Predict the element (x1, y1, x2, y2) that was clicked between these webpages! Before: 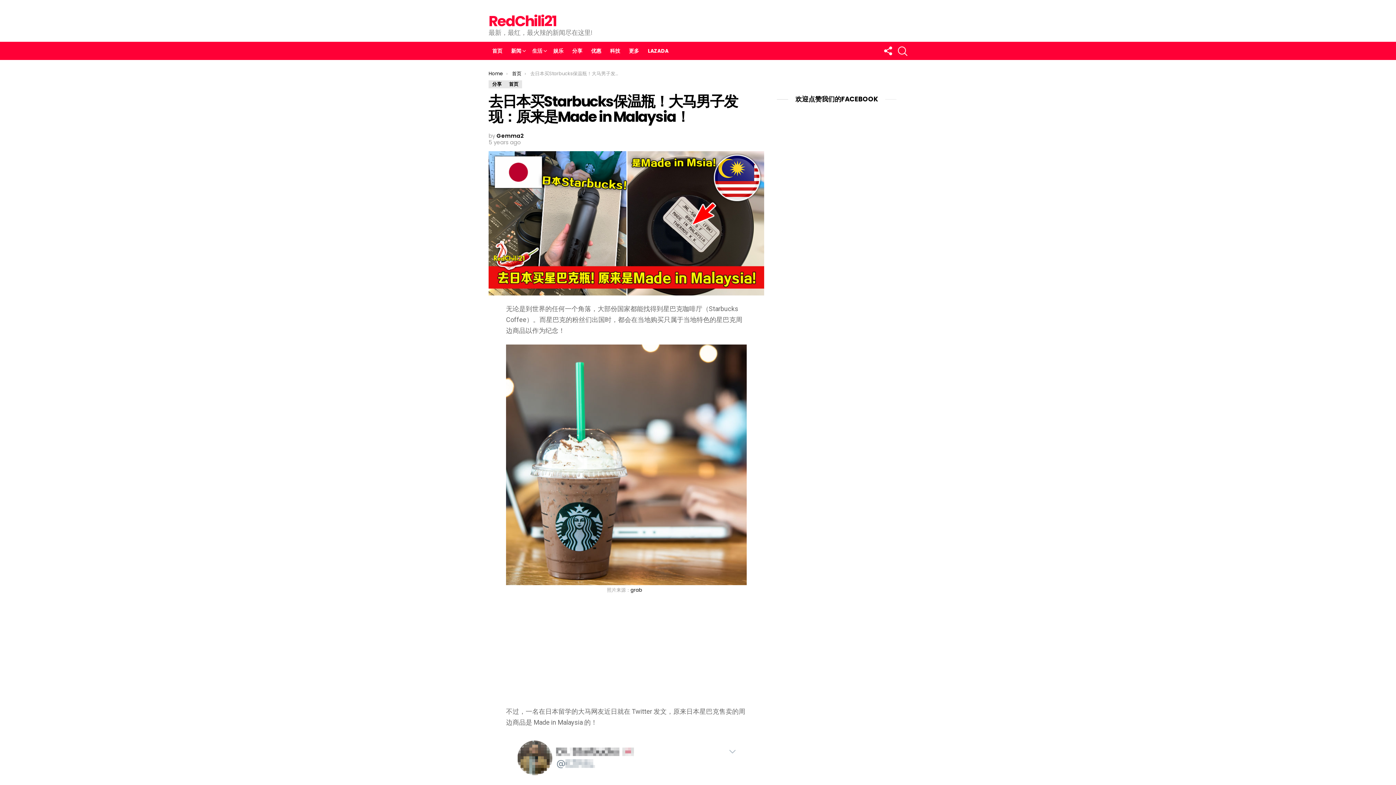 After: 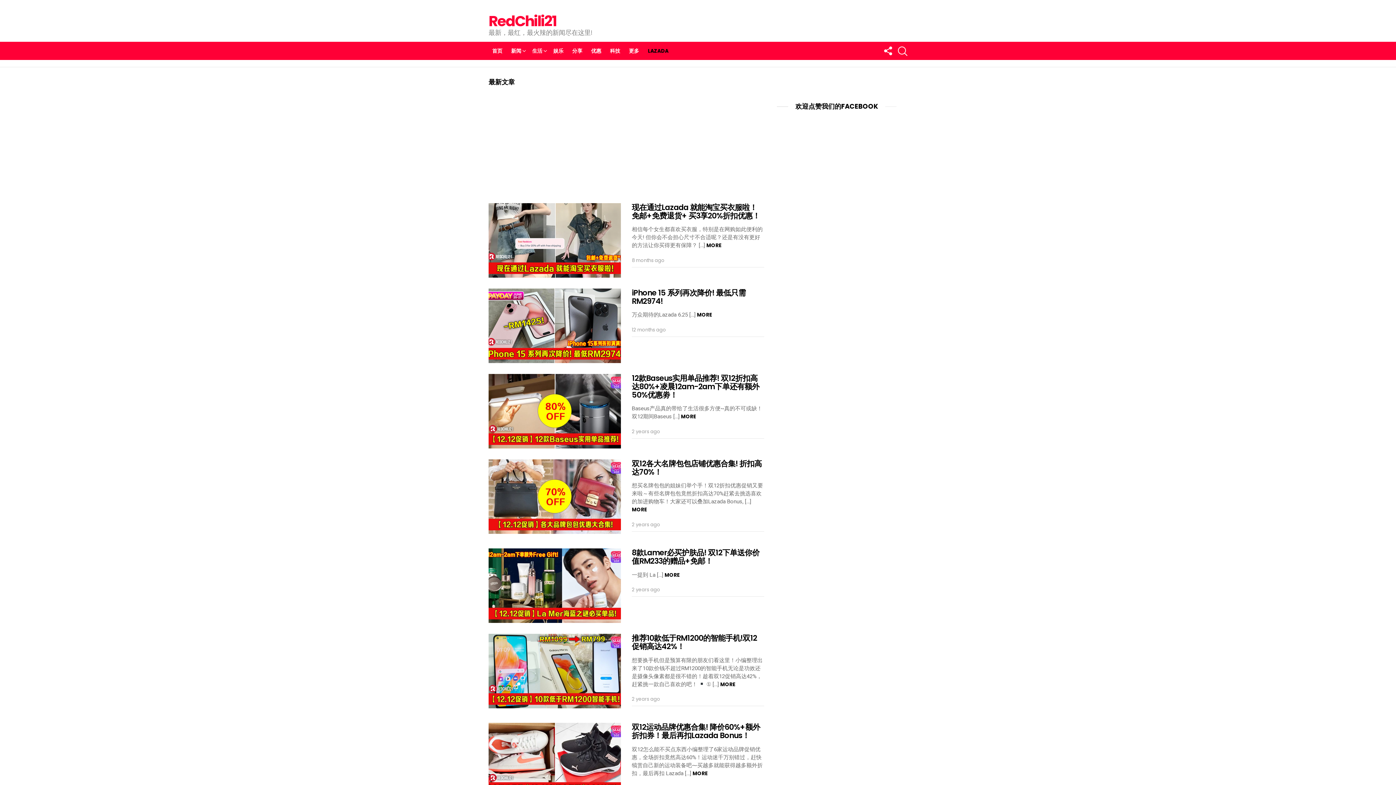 Action: label: LAZADA bbox: (644, 45, 672, 56)